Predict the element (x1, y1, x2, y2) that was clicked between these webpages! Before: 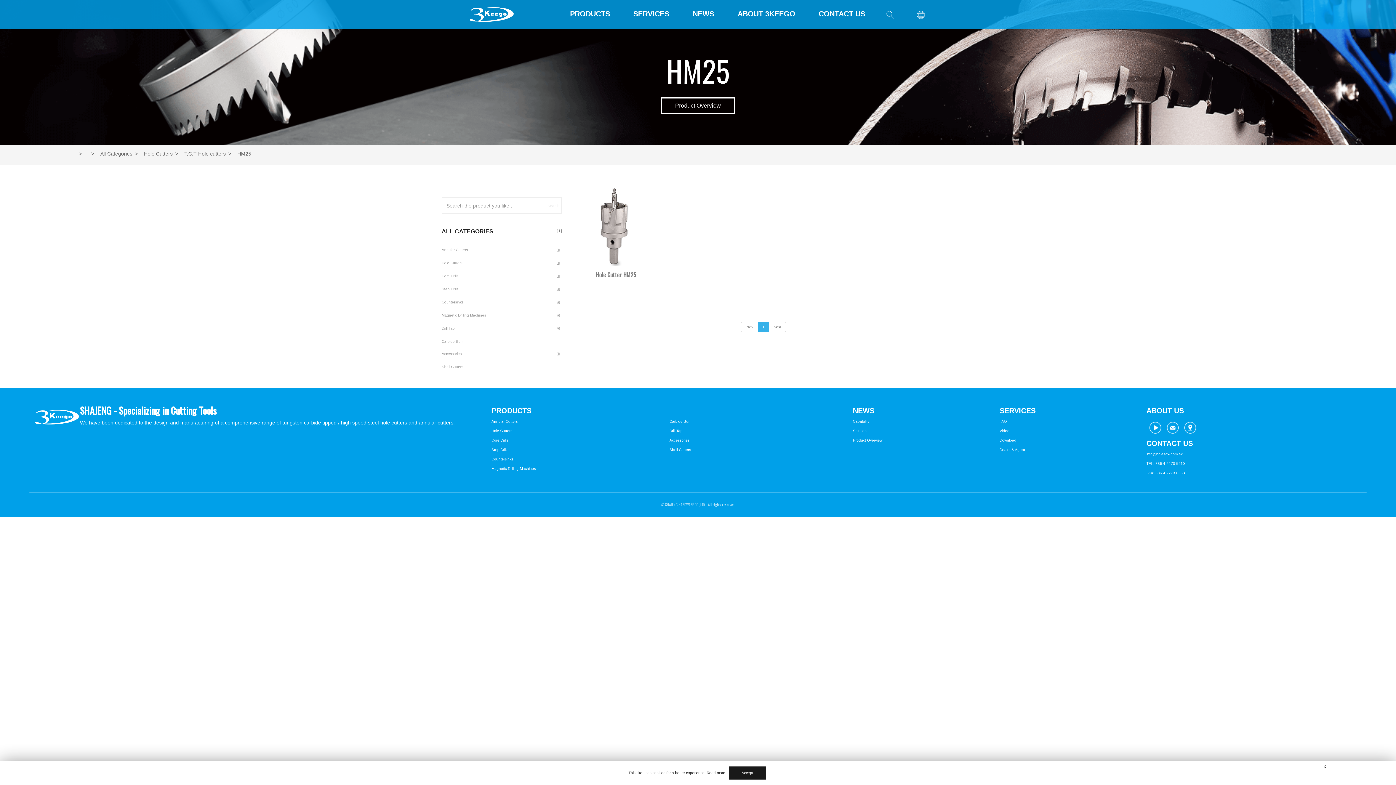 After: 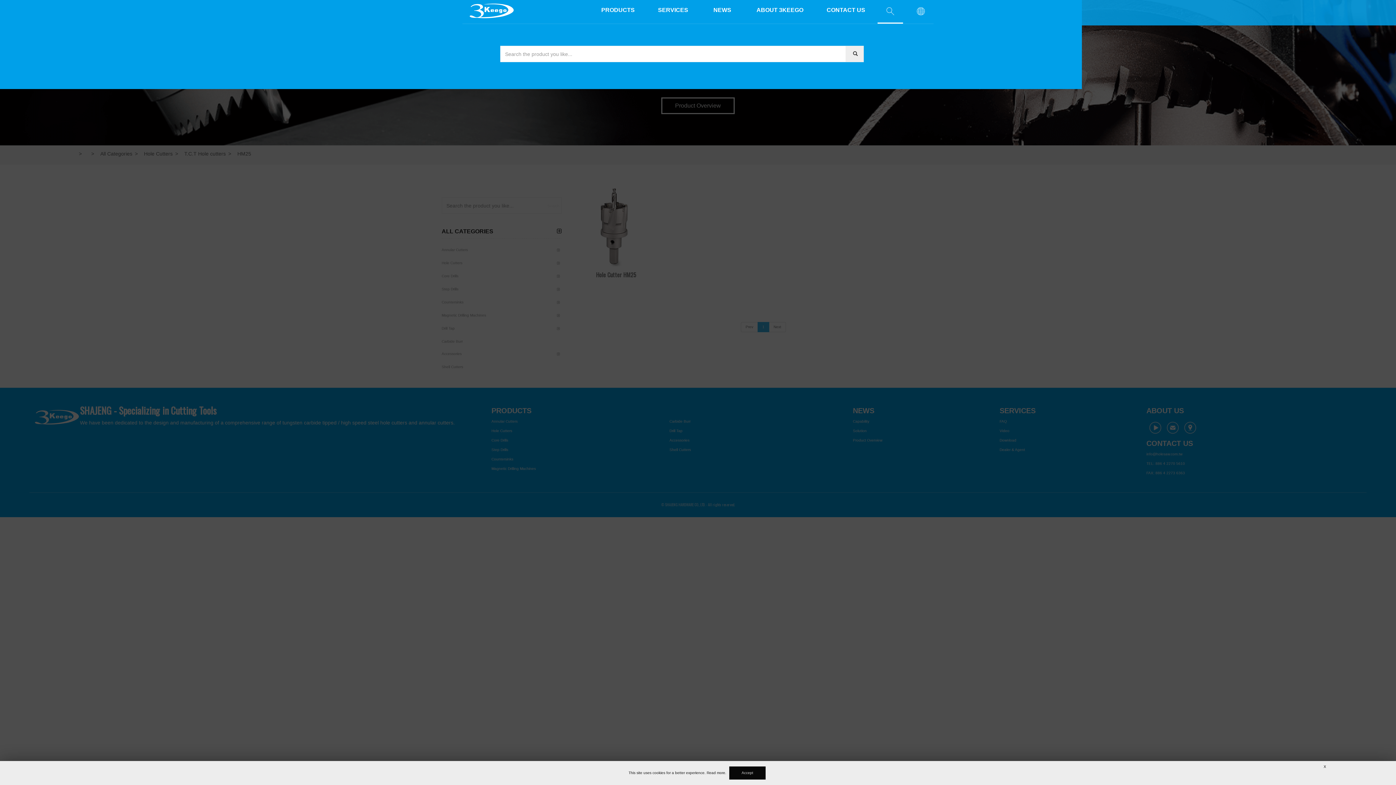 Action: bbox: (877, 9, 903, 20)